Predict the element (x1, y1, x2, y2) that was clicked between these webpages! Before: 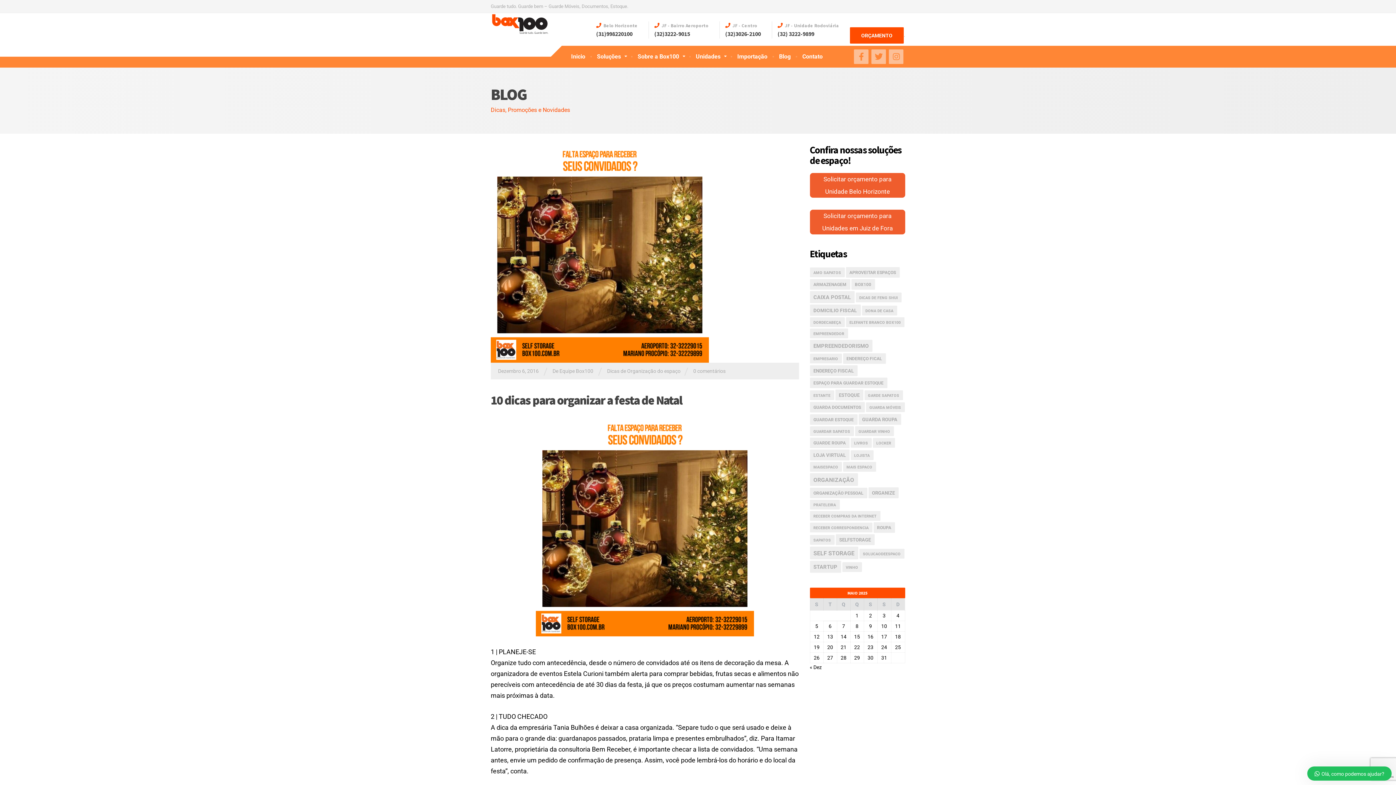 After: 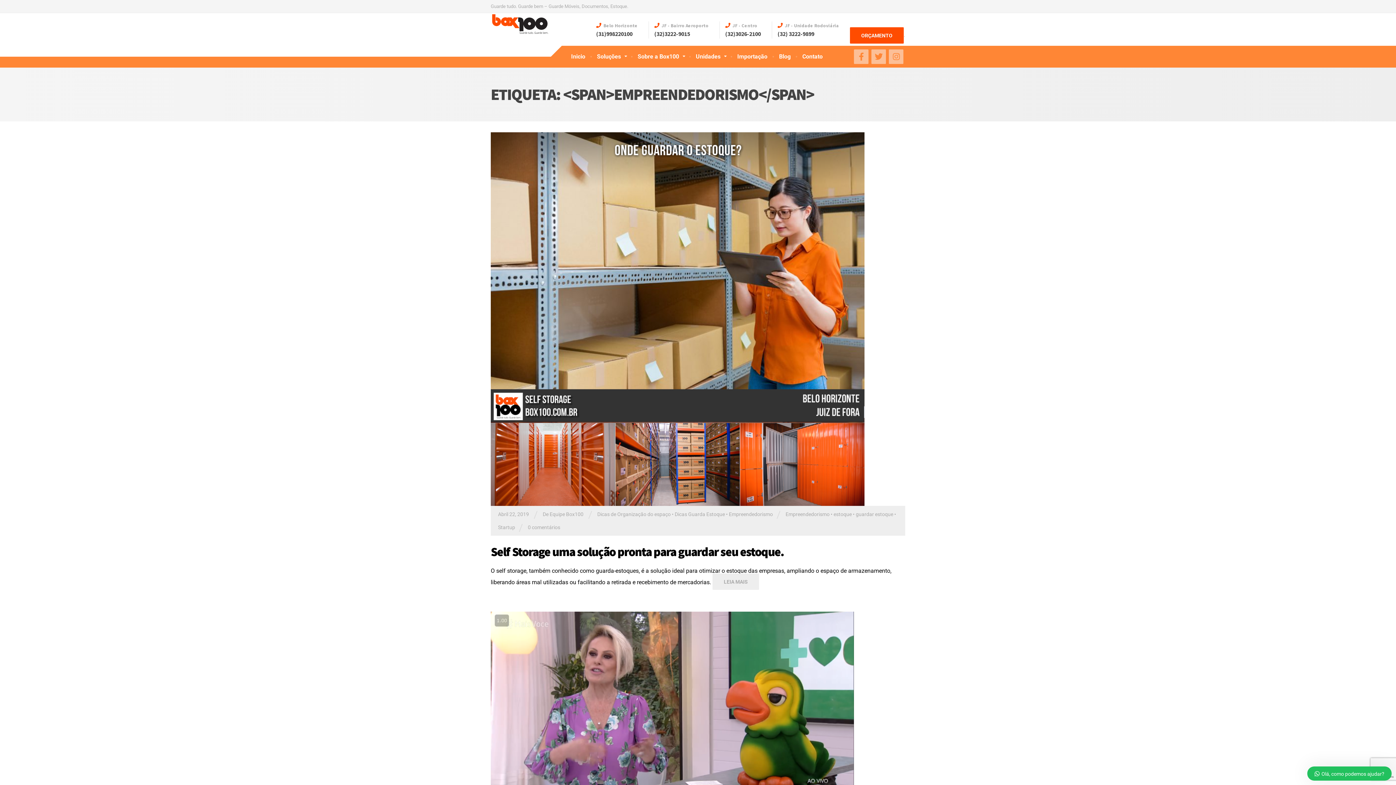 Action: label: Empreendedorismo (6 itens) bbox: (810, 340, 872, 352)